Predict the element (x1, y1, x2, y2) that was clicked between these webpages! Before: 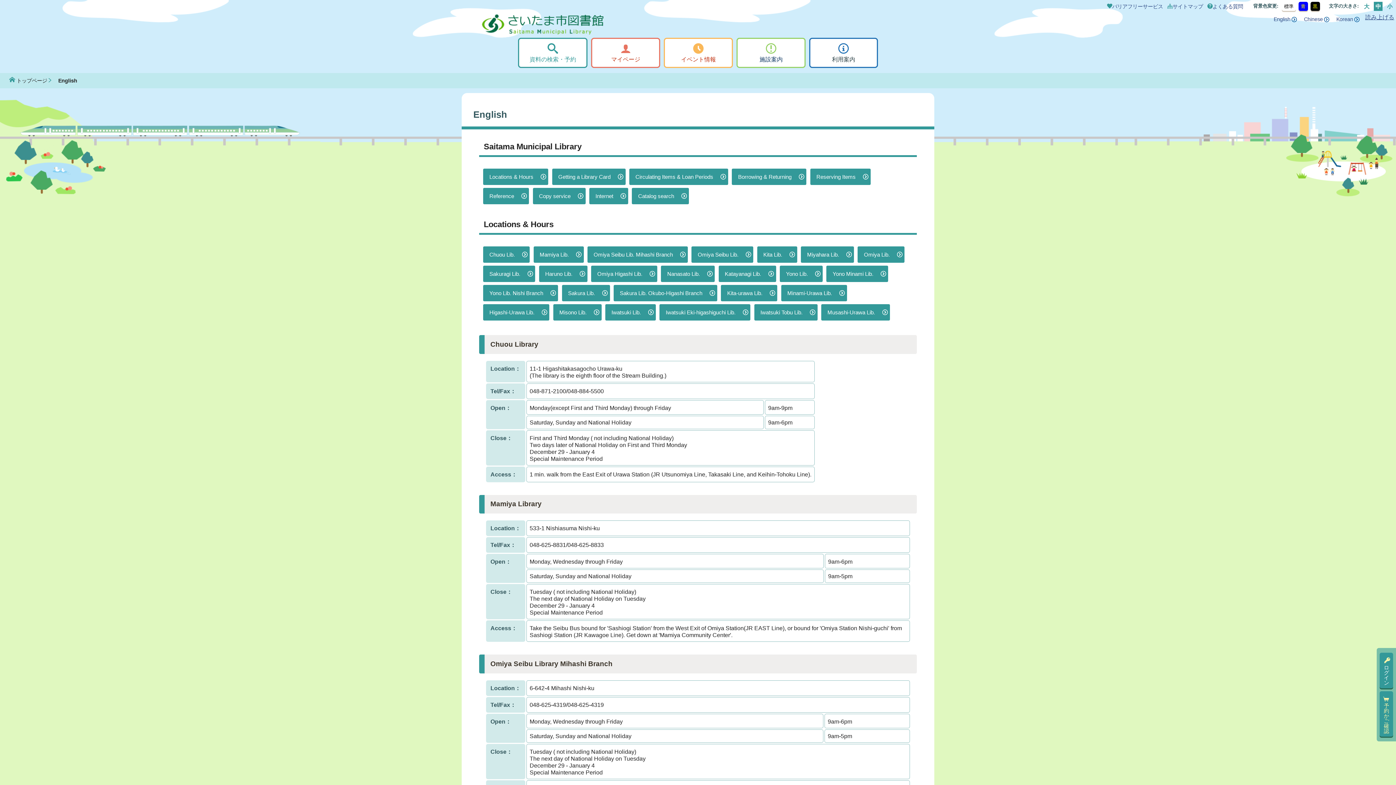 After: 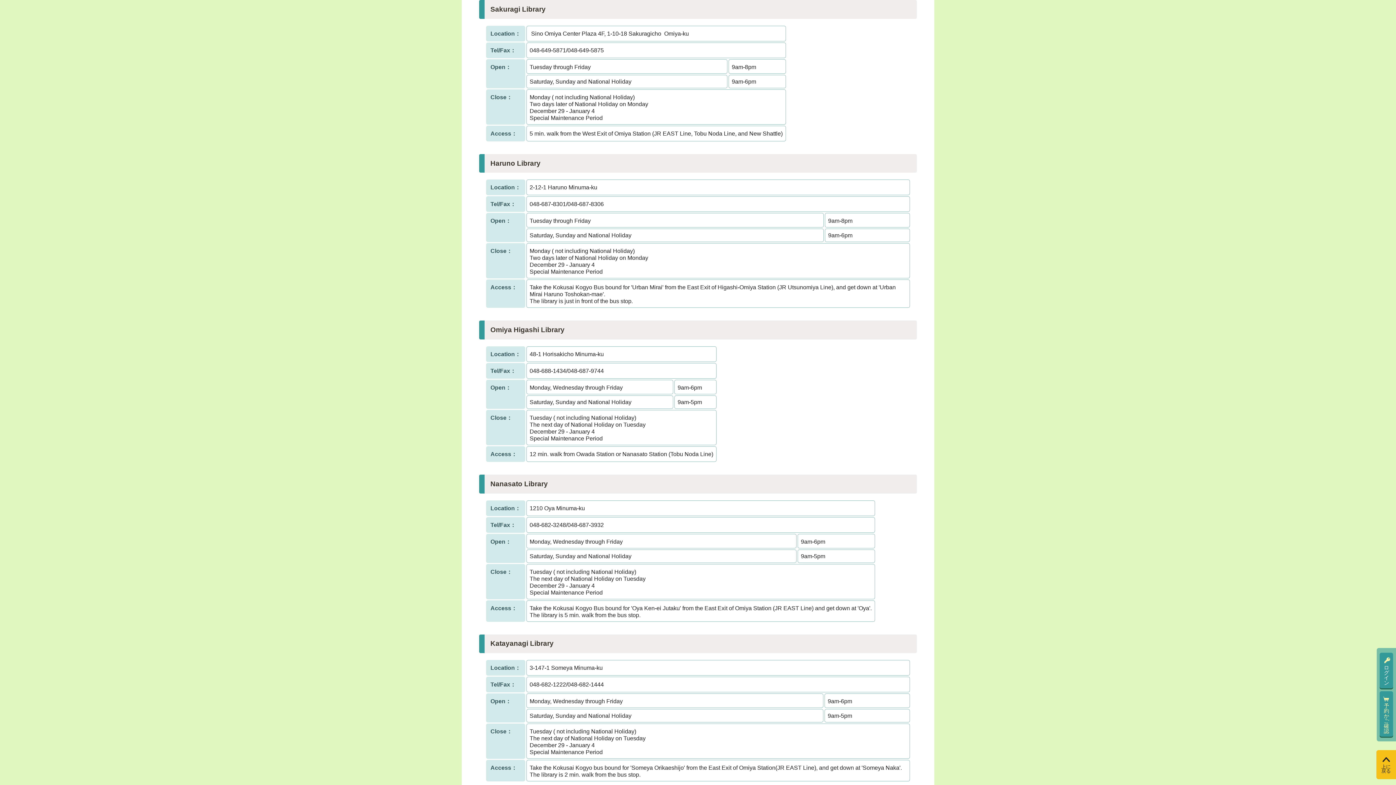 Action: bbox: (483, 265, 535, 282) label: Sakuragi Lib.